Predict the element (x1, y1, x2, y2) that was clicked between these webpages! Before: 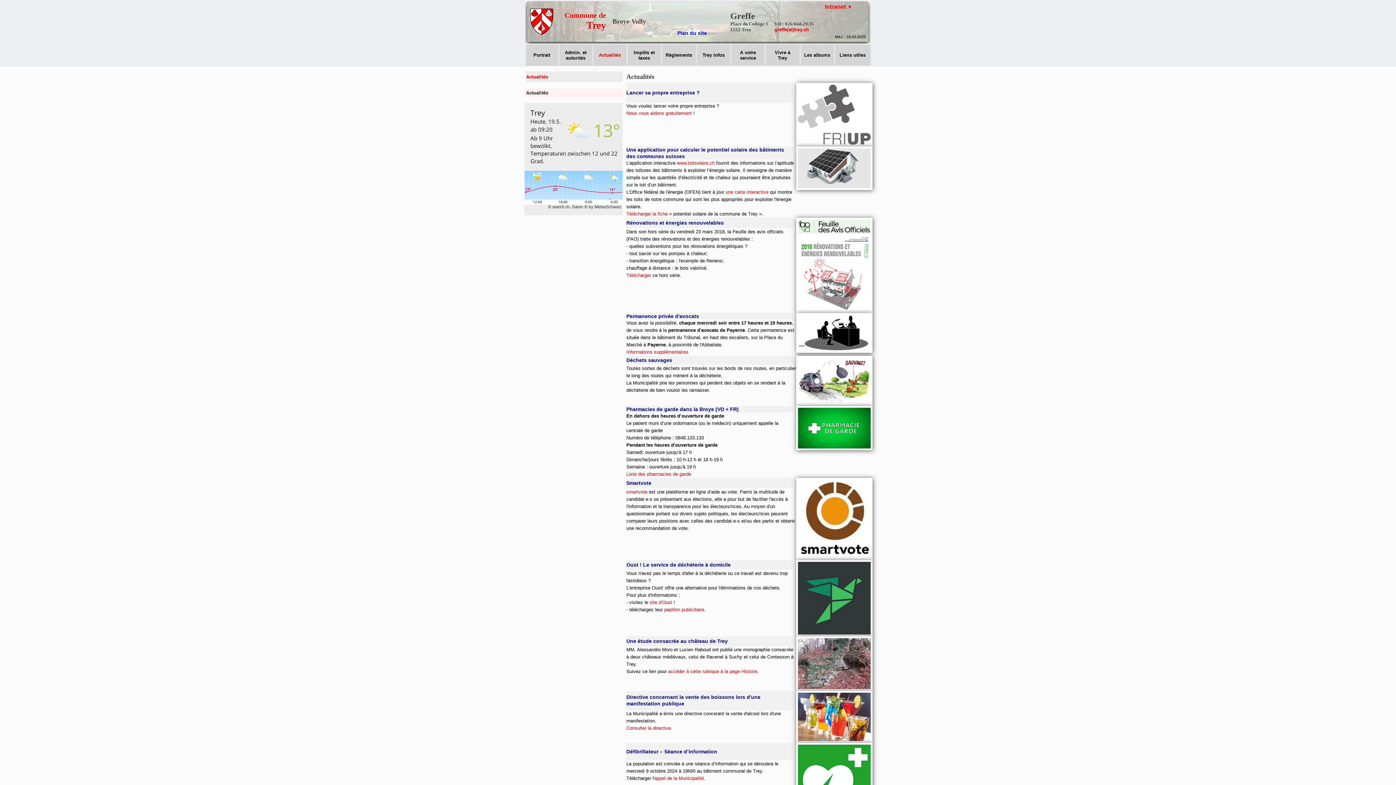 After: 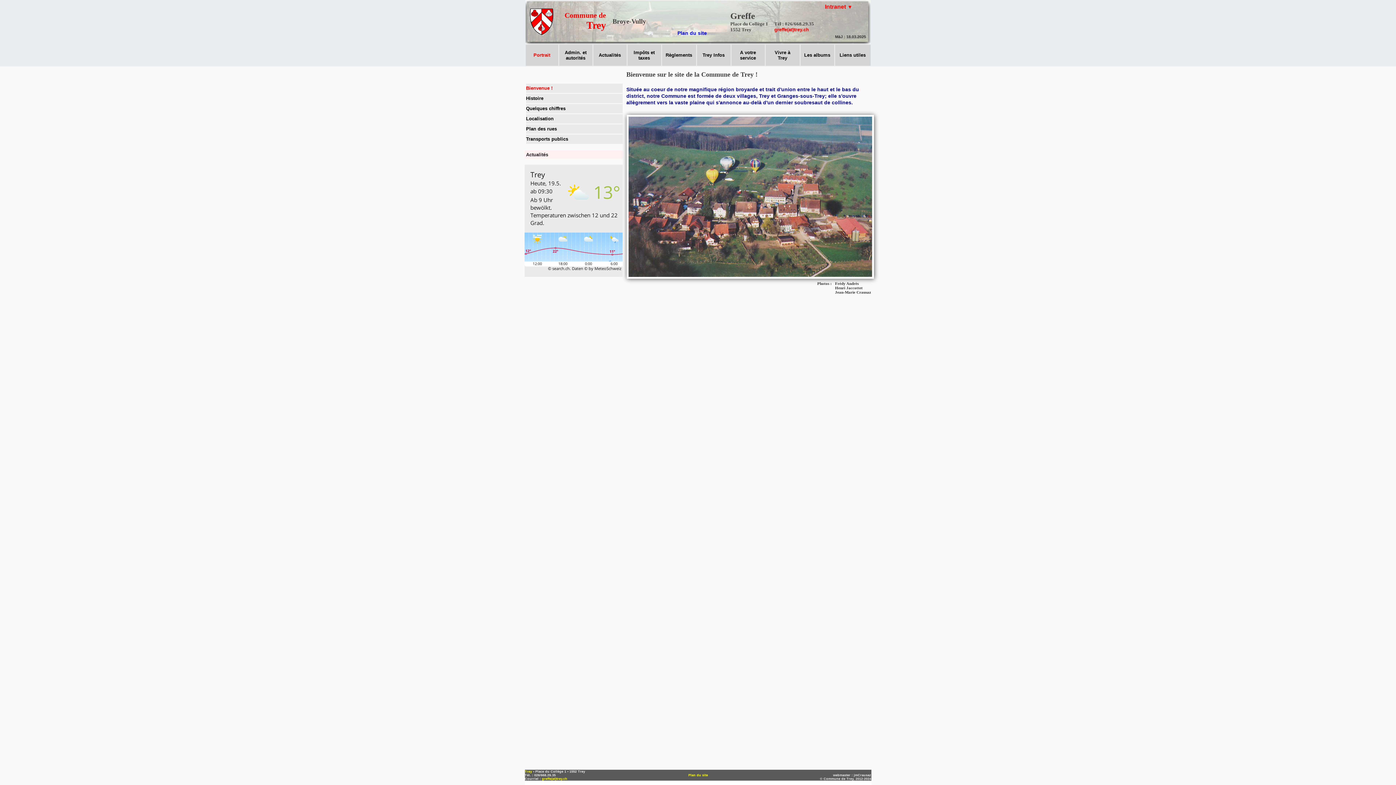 Action: label: Portrait bbox: (533, 52, 550, 57)